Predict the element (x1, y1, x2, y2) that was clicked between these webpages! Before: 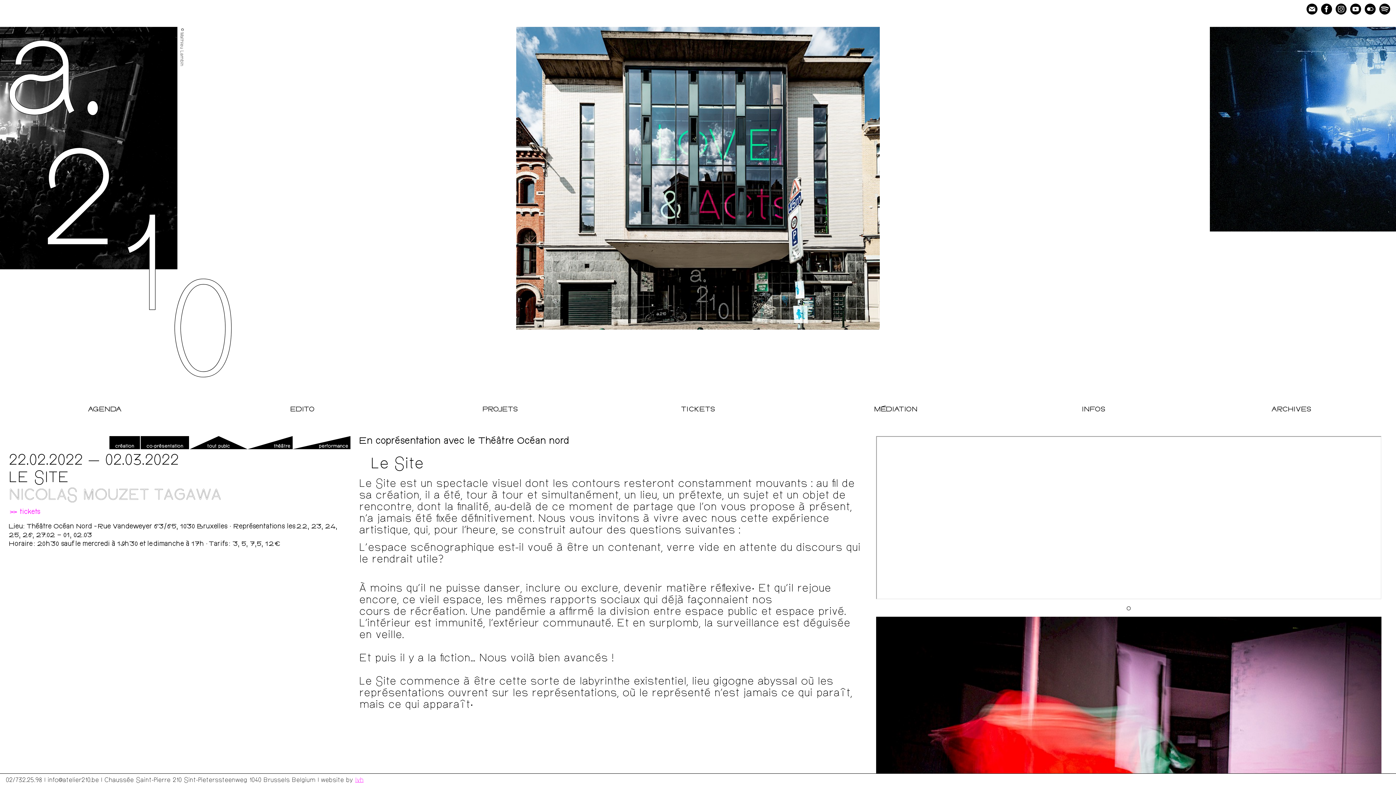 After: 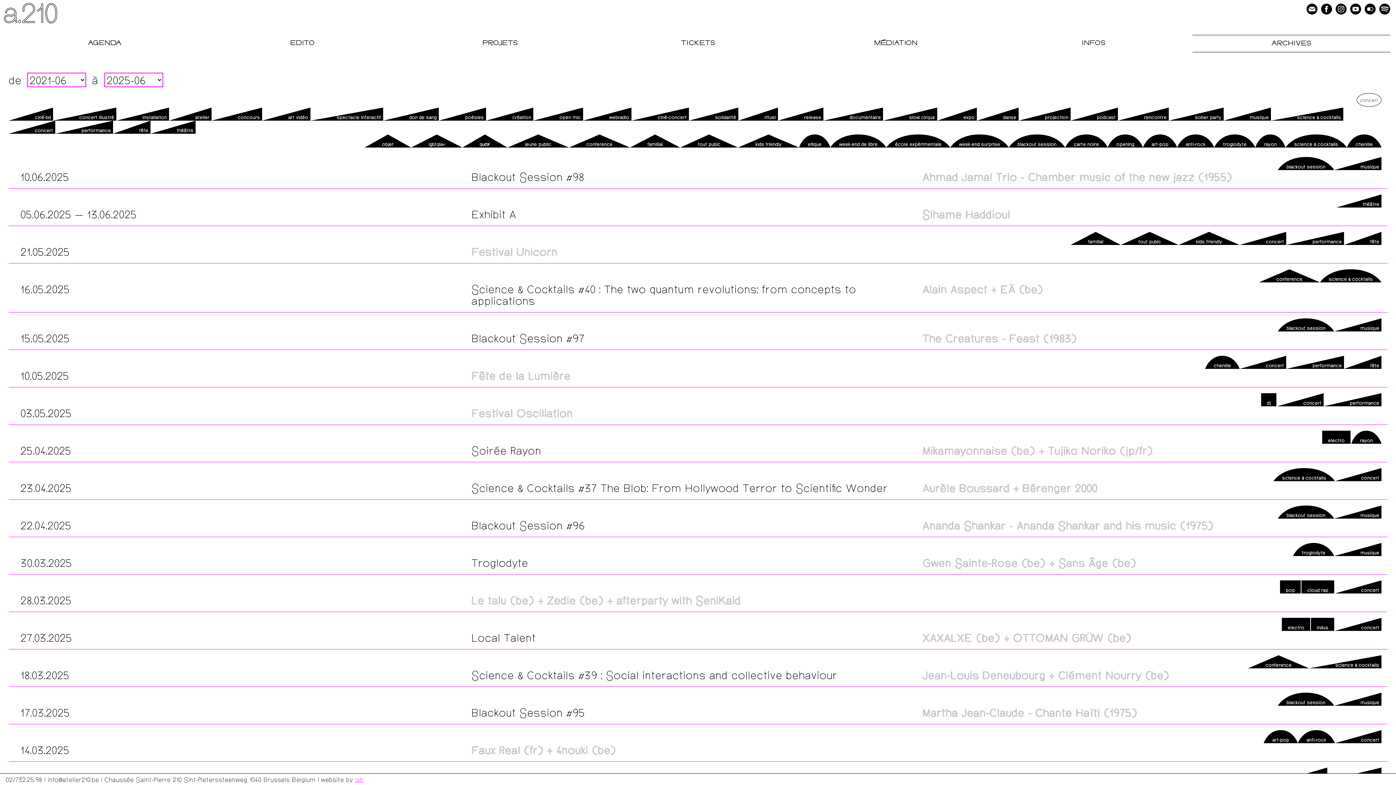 Action: bbox: (1192, 404, 1390, 416) label: ARCHIVES